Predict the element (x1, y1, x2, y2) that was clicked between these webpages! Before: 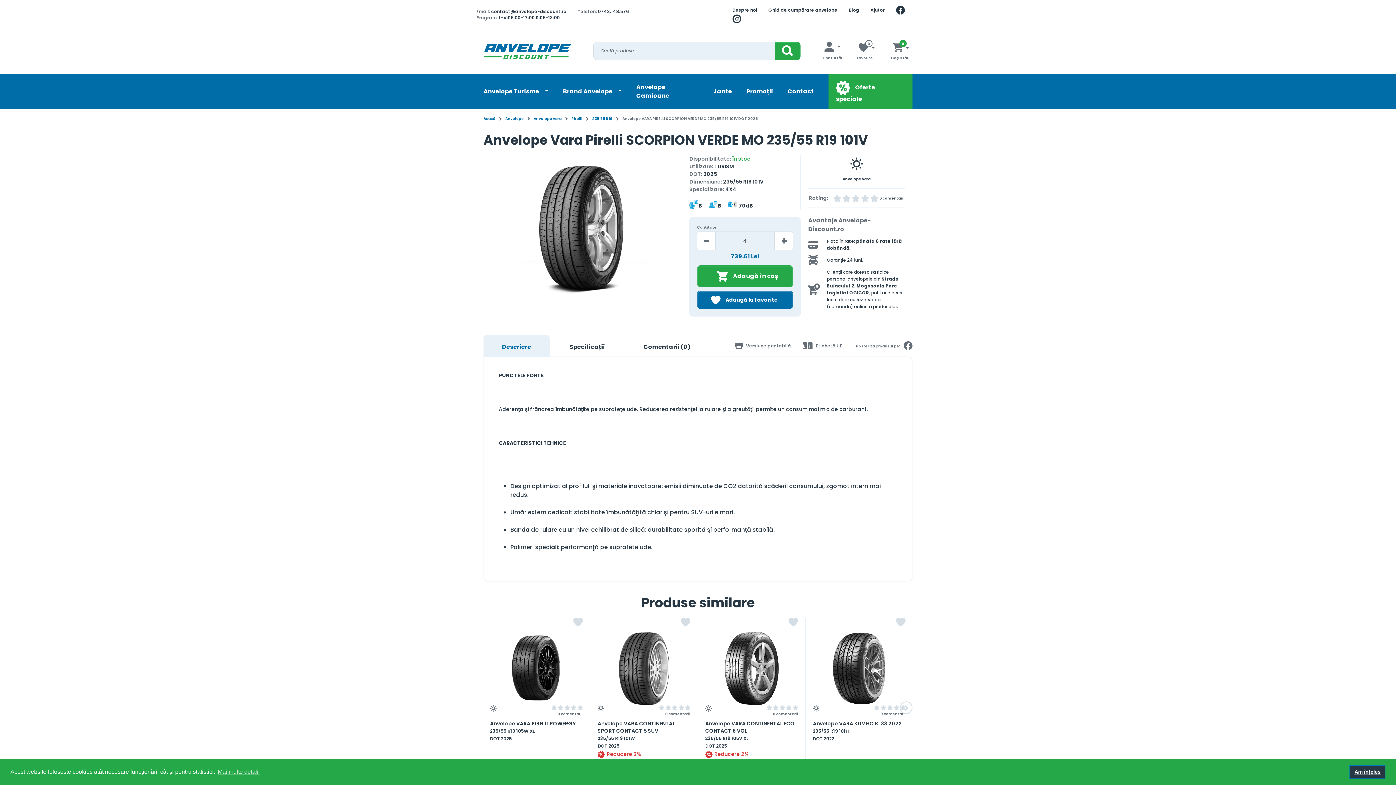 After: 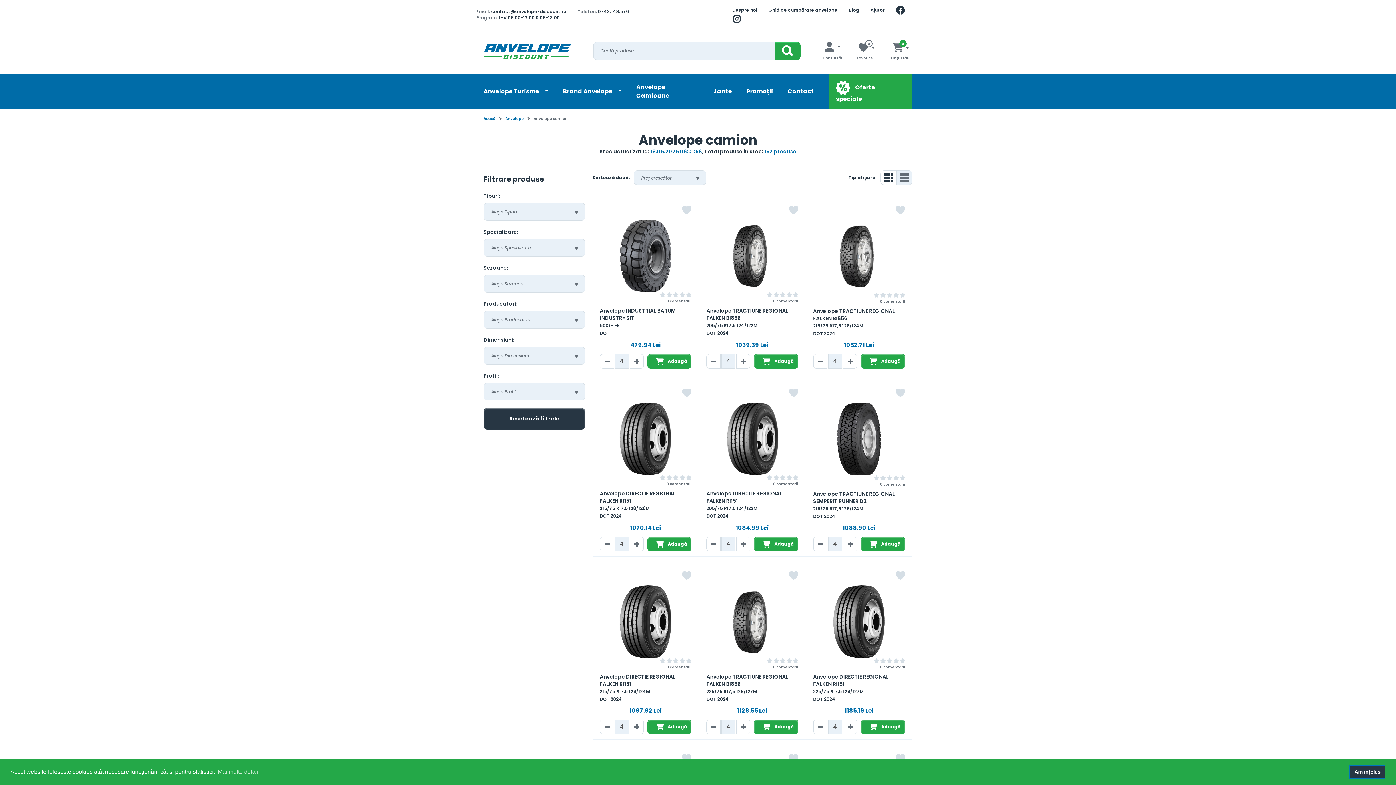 Action: label: Anvelope Camioane bbox: (636, 79, 699, 103)